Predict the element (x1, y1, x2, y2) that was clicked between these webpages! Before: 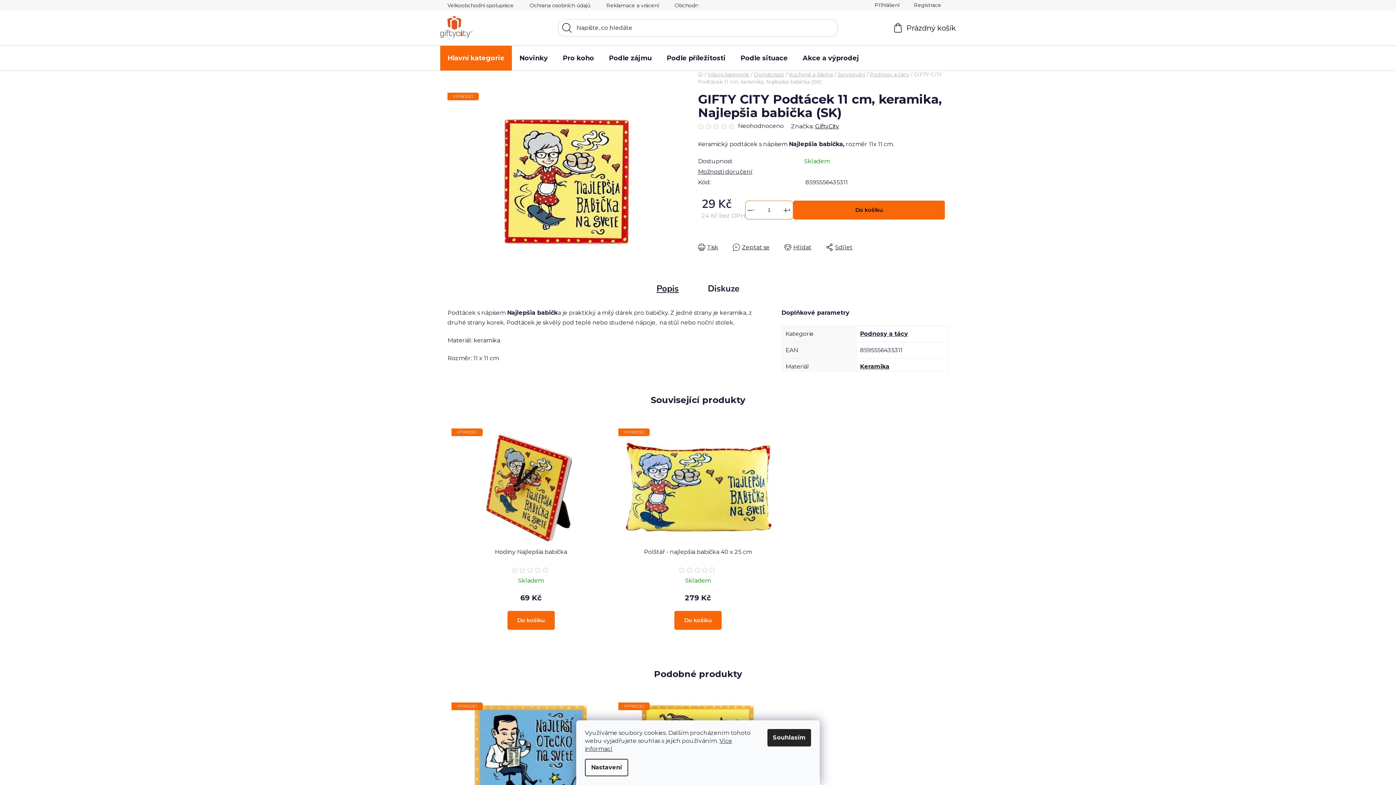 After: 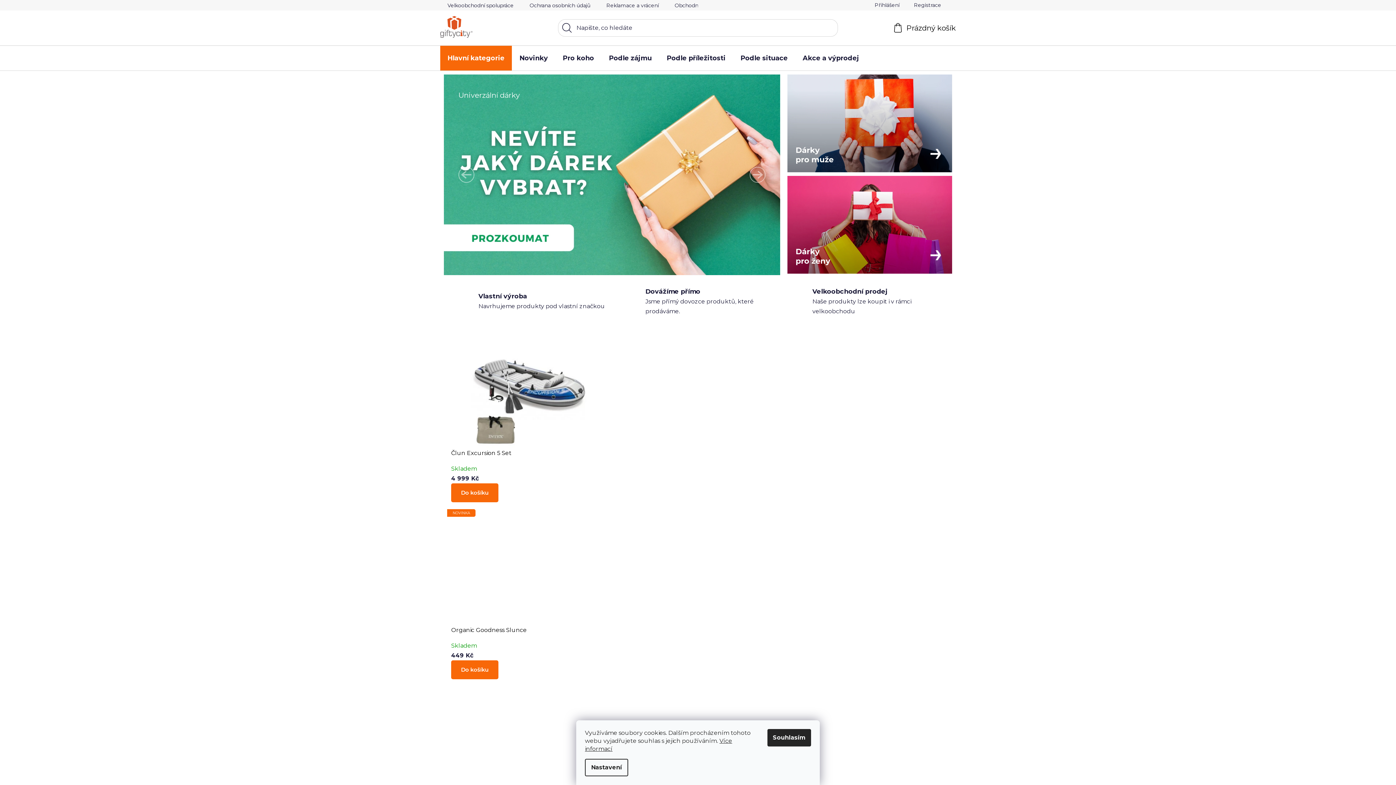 Action: bbox: (440, 16, 472, 37)